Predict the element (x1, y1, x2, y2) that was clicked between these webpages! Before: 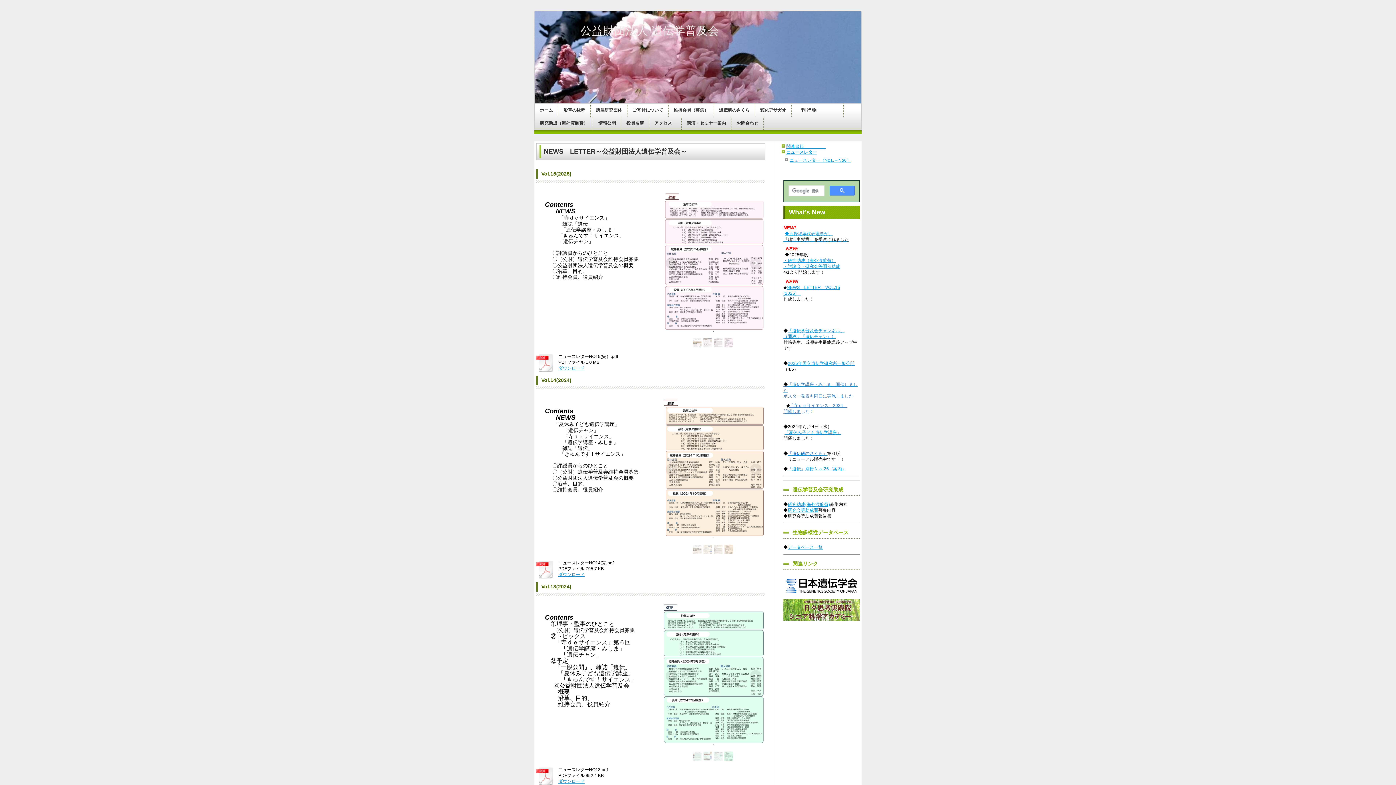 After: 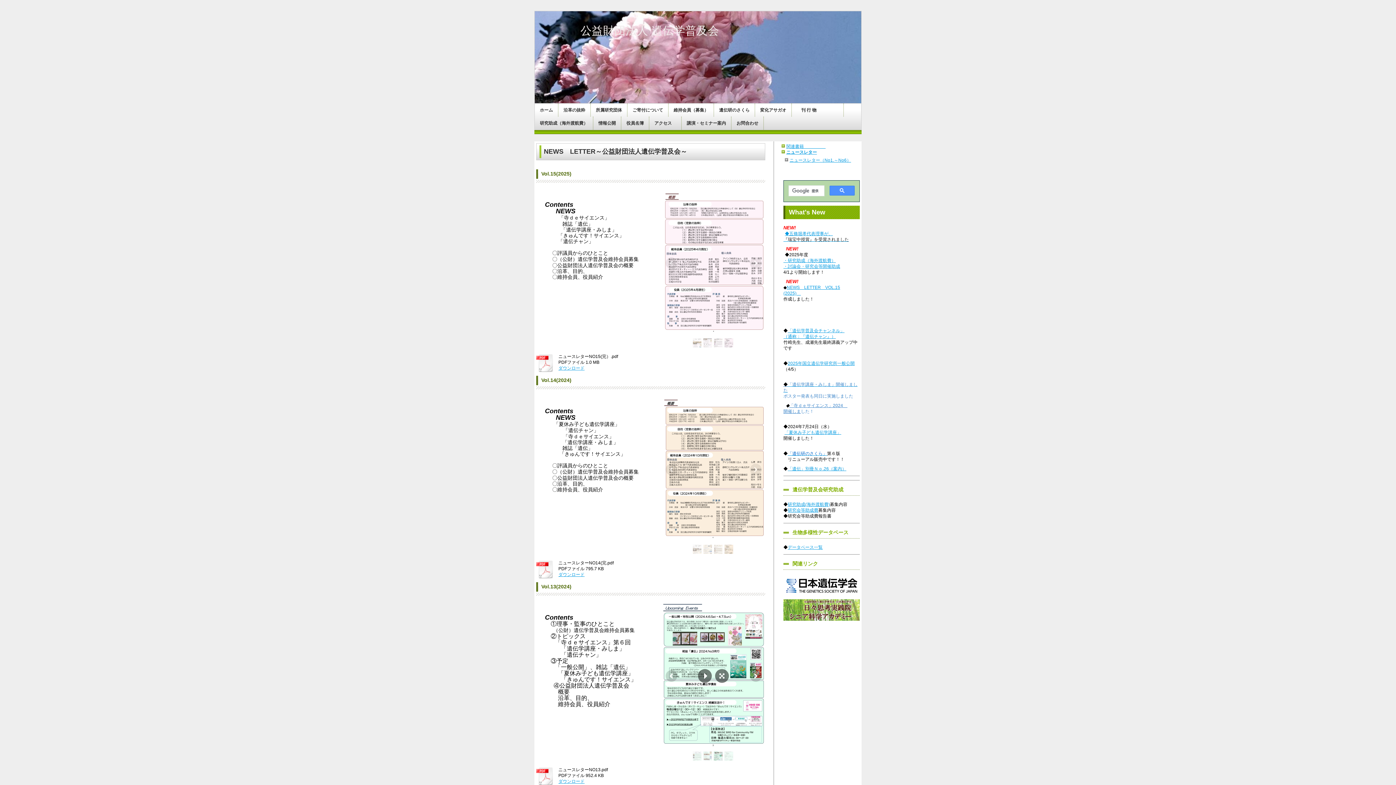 Action: bbox: (713, 751, 722, 760)